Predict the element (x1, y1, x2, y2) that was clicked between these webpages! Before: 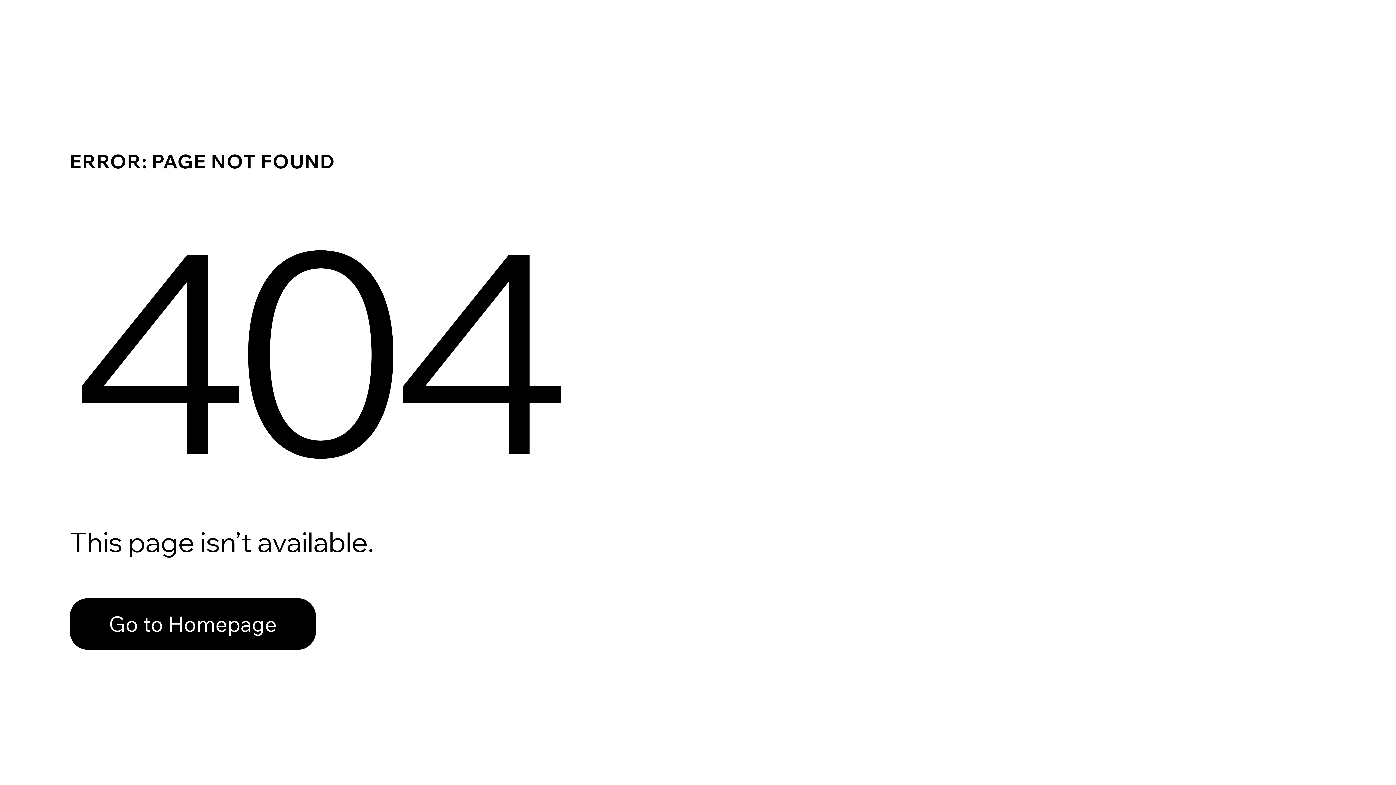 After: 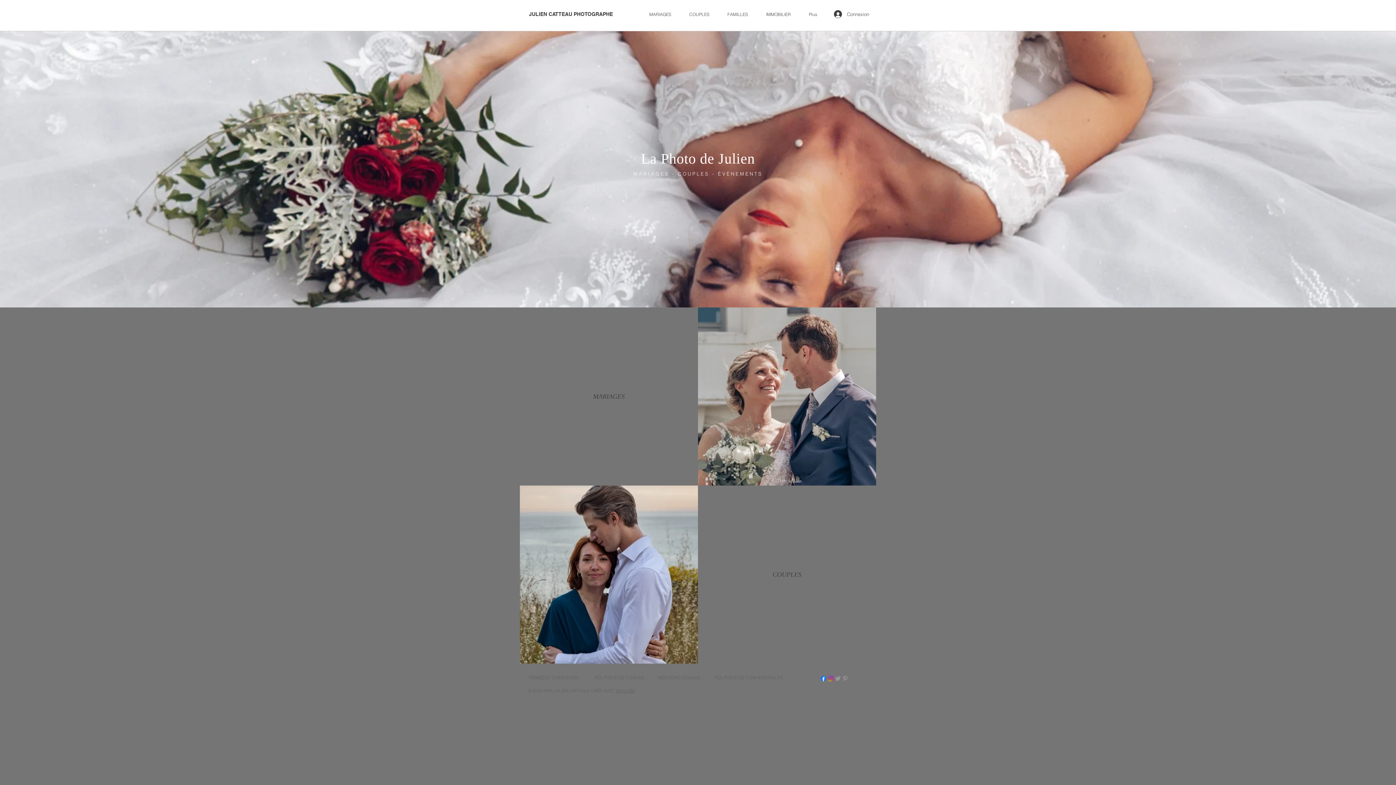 Action: bbox: (69, 582, 768, 659) label: Go to Homepage